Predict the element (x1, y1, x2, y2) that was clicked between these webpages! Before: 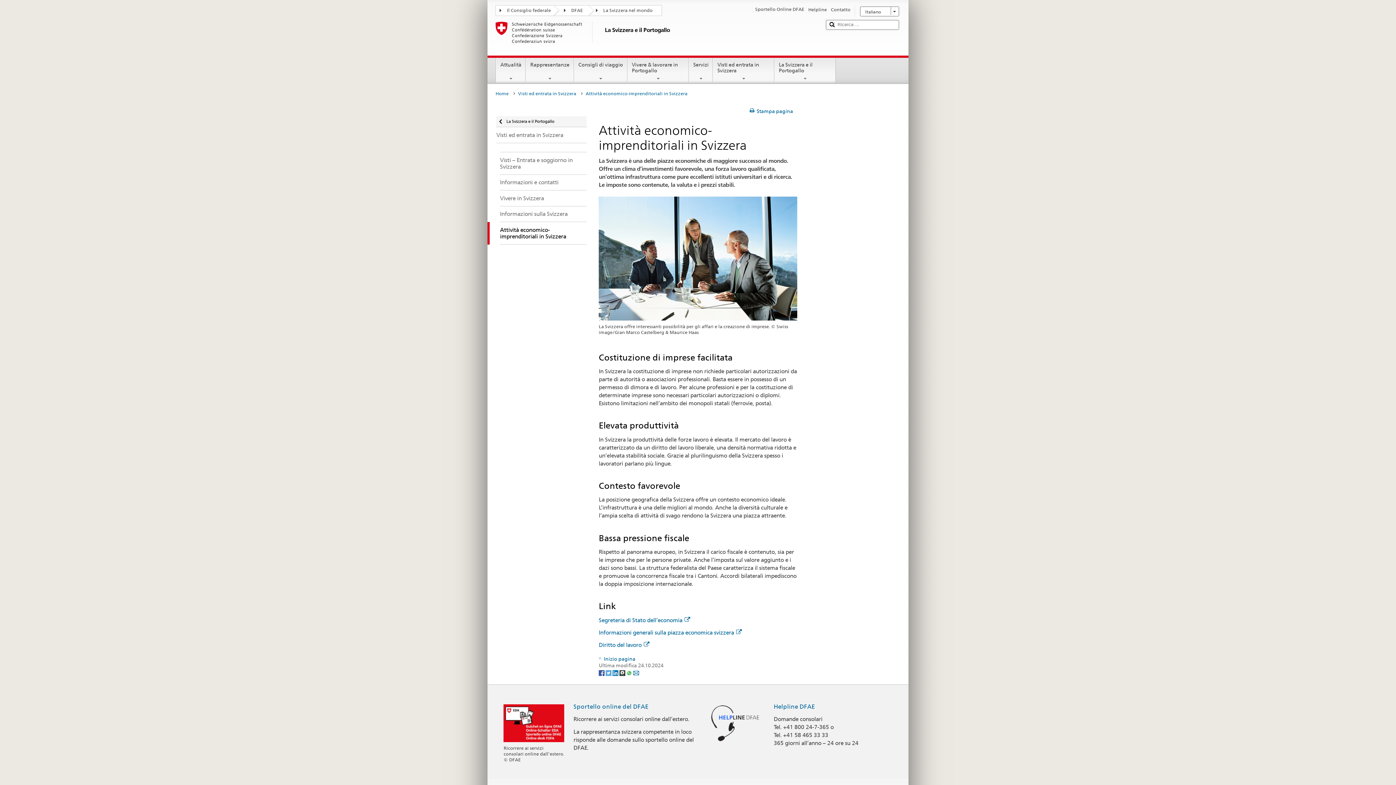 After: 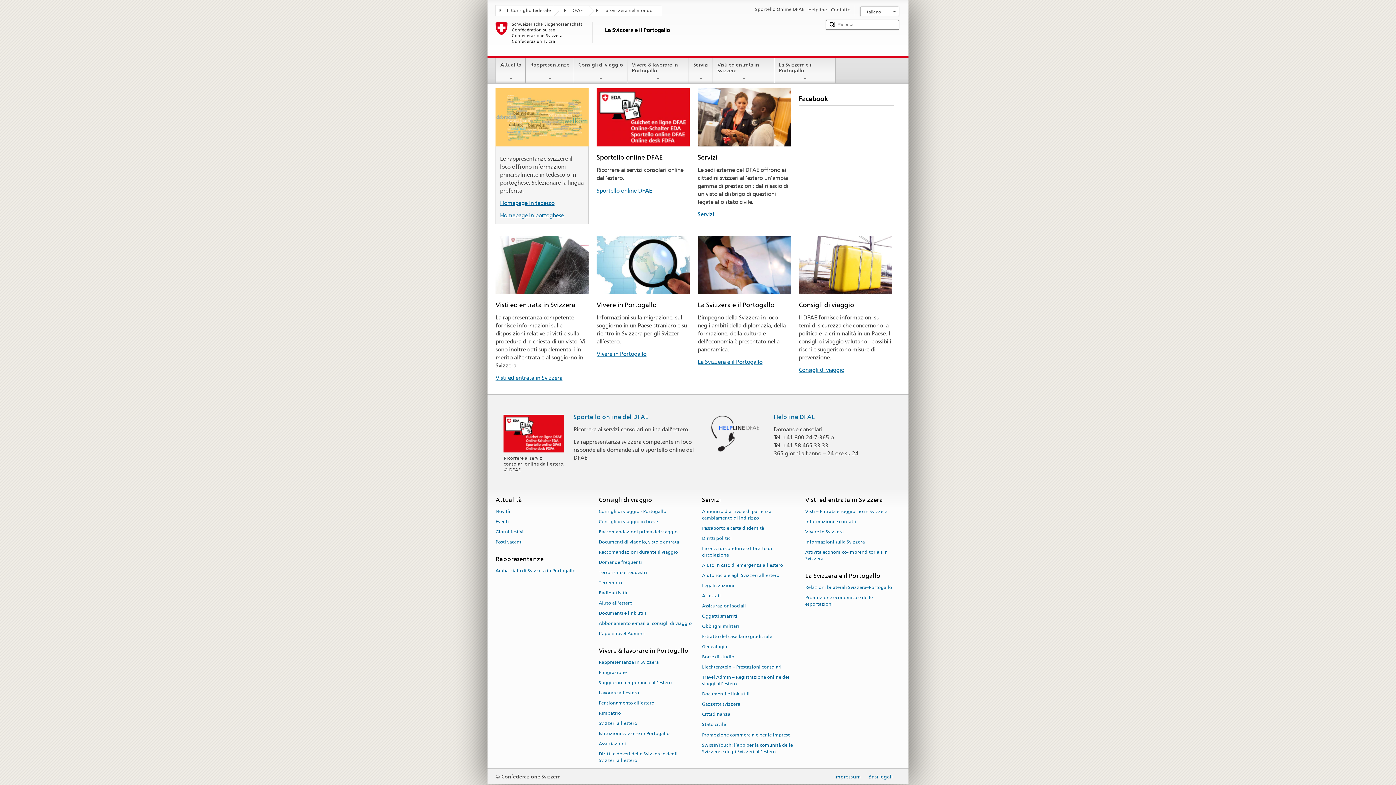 Action: bbox: (495, 89, 512, 98) label: Home